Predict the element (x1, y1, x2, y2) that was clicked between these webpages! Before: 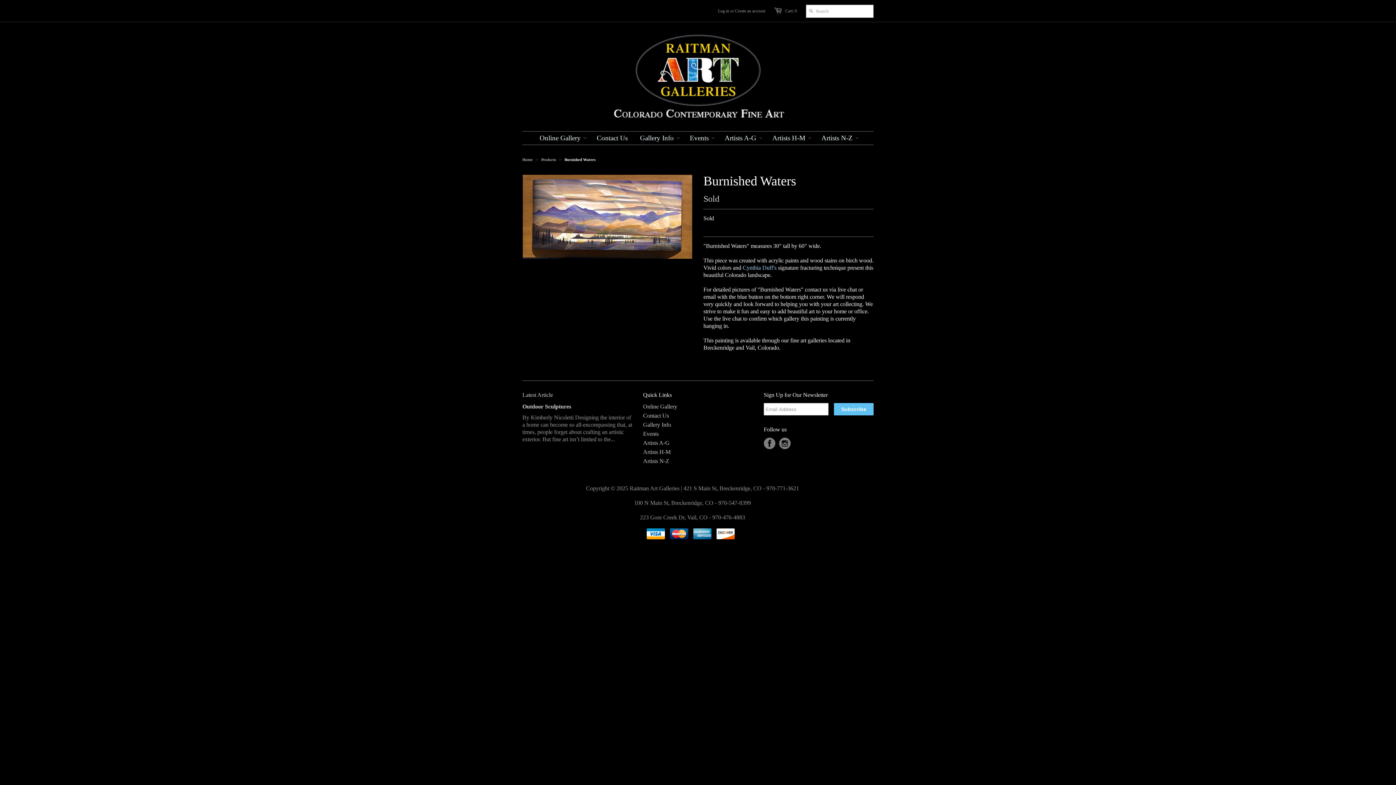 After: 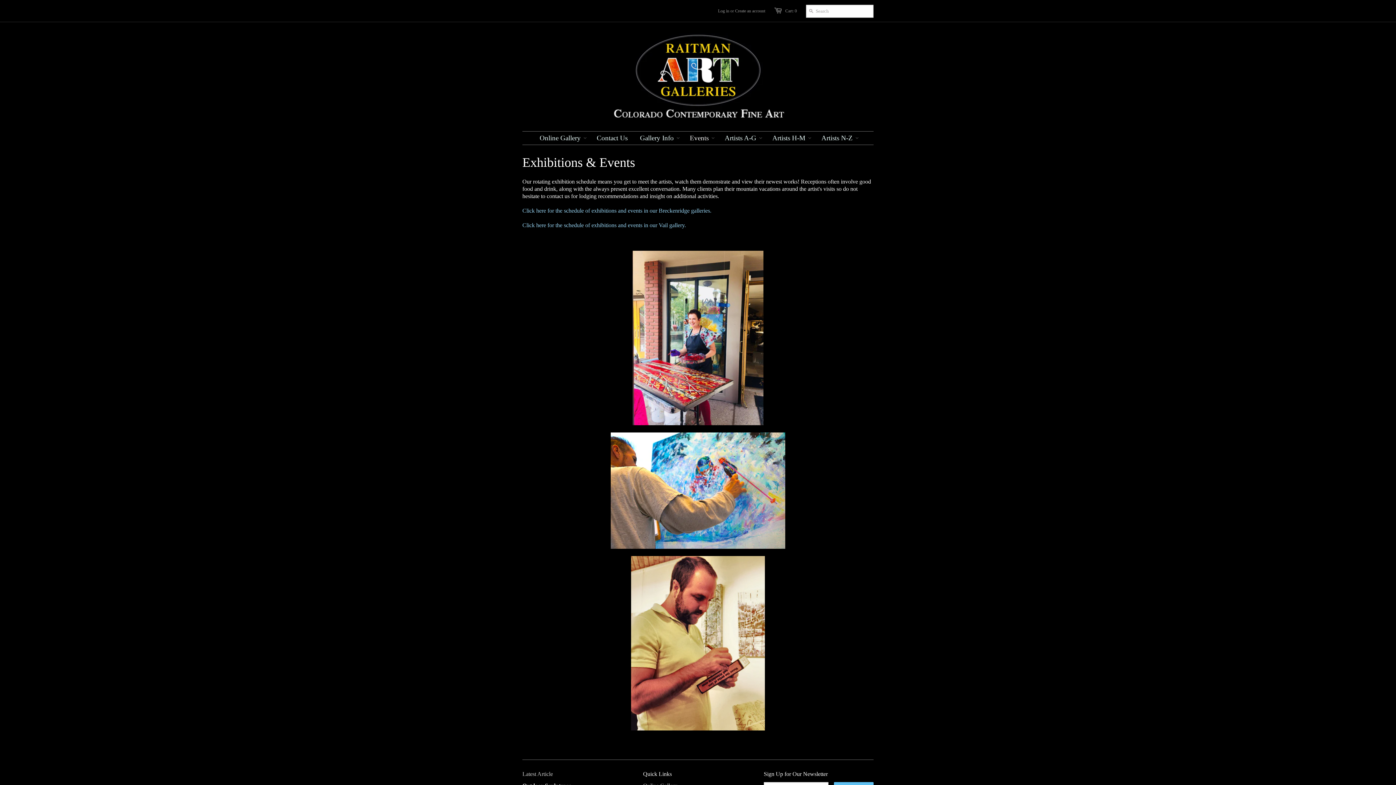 Action: bbox: (643, 430, 658, 437) label: Events